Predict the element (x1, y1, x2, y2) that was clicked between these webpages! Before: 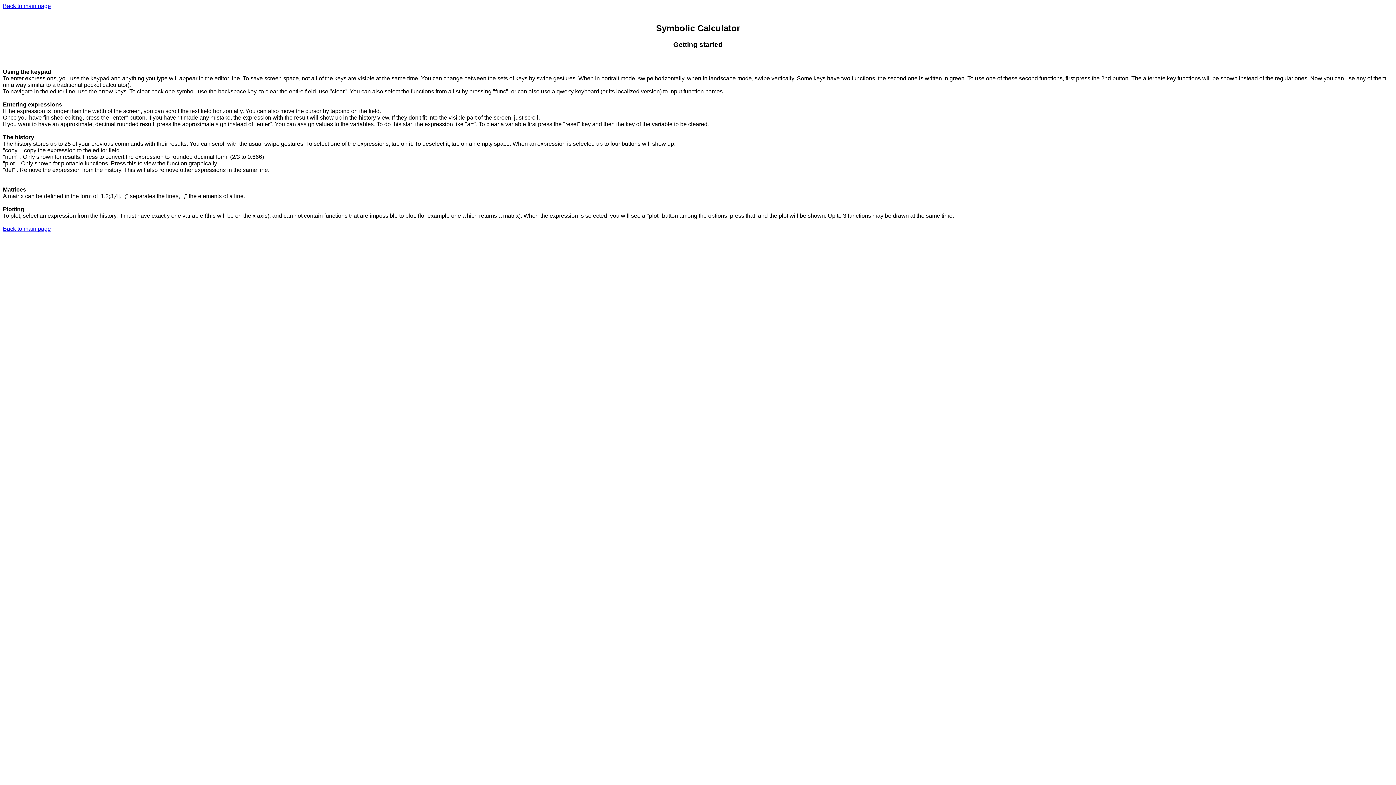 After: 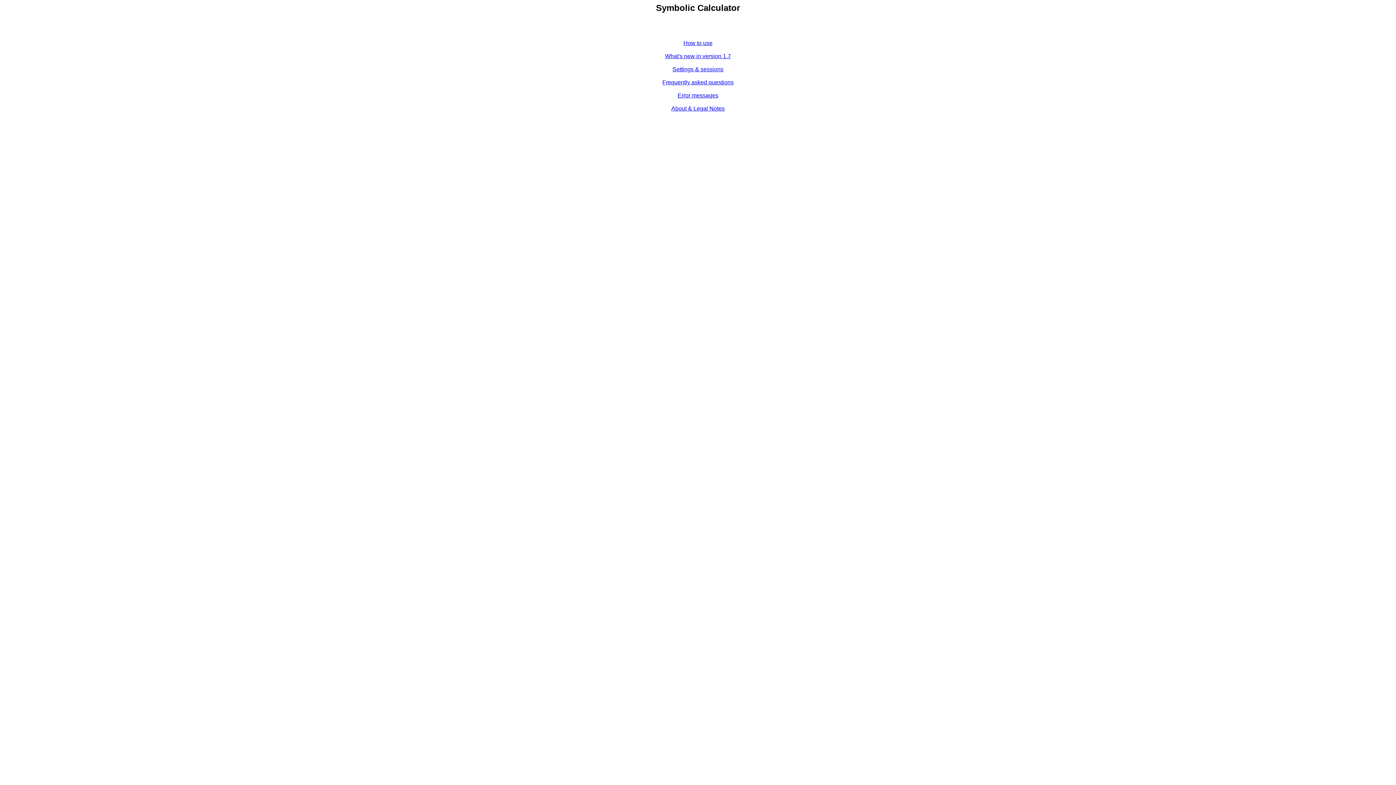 Action: bbox: (2, 225, 50, 231) label: Back to main page